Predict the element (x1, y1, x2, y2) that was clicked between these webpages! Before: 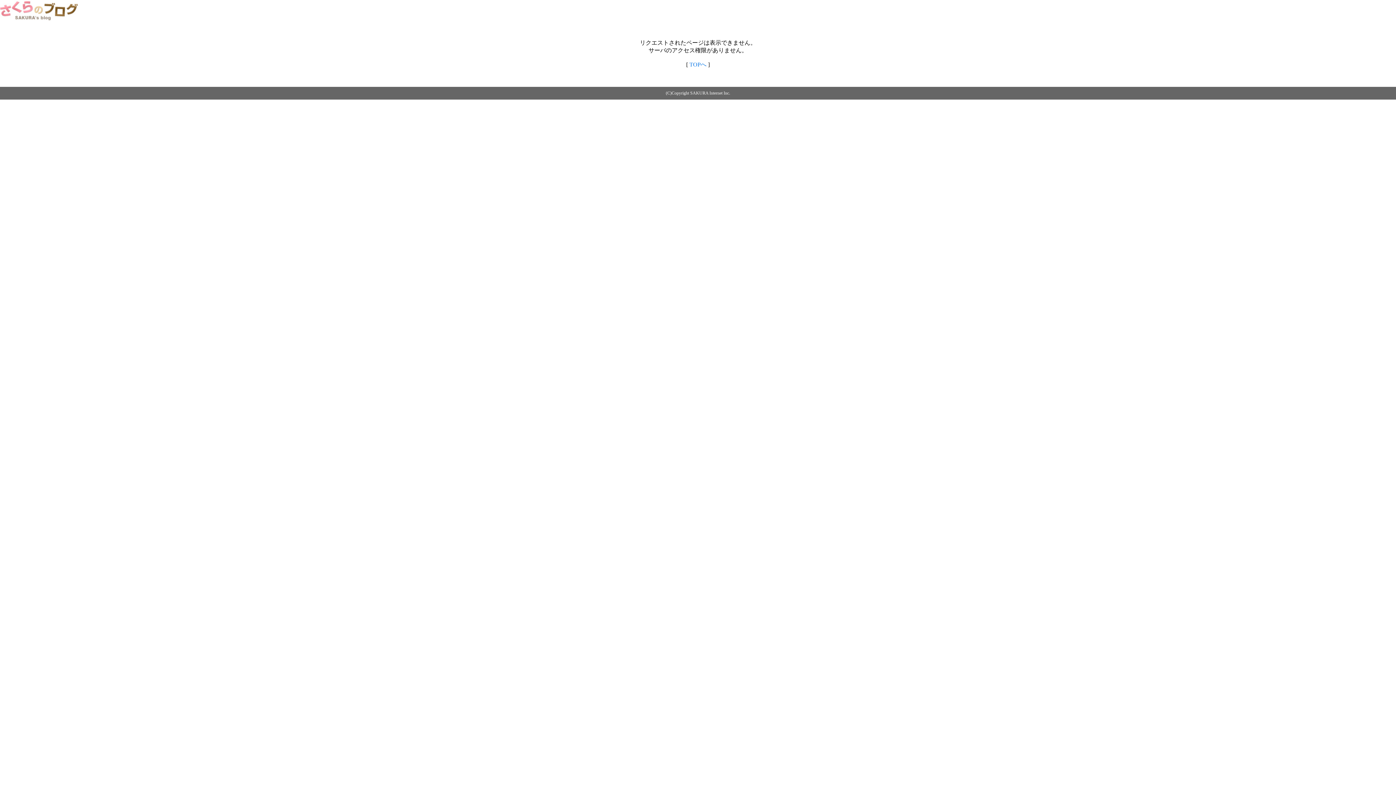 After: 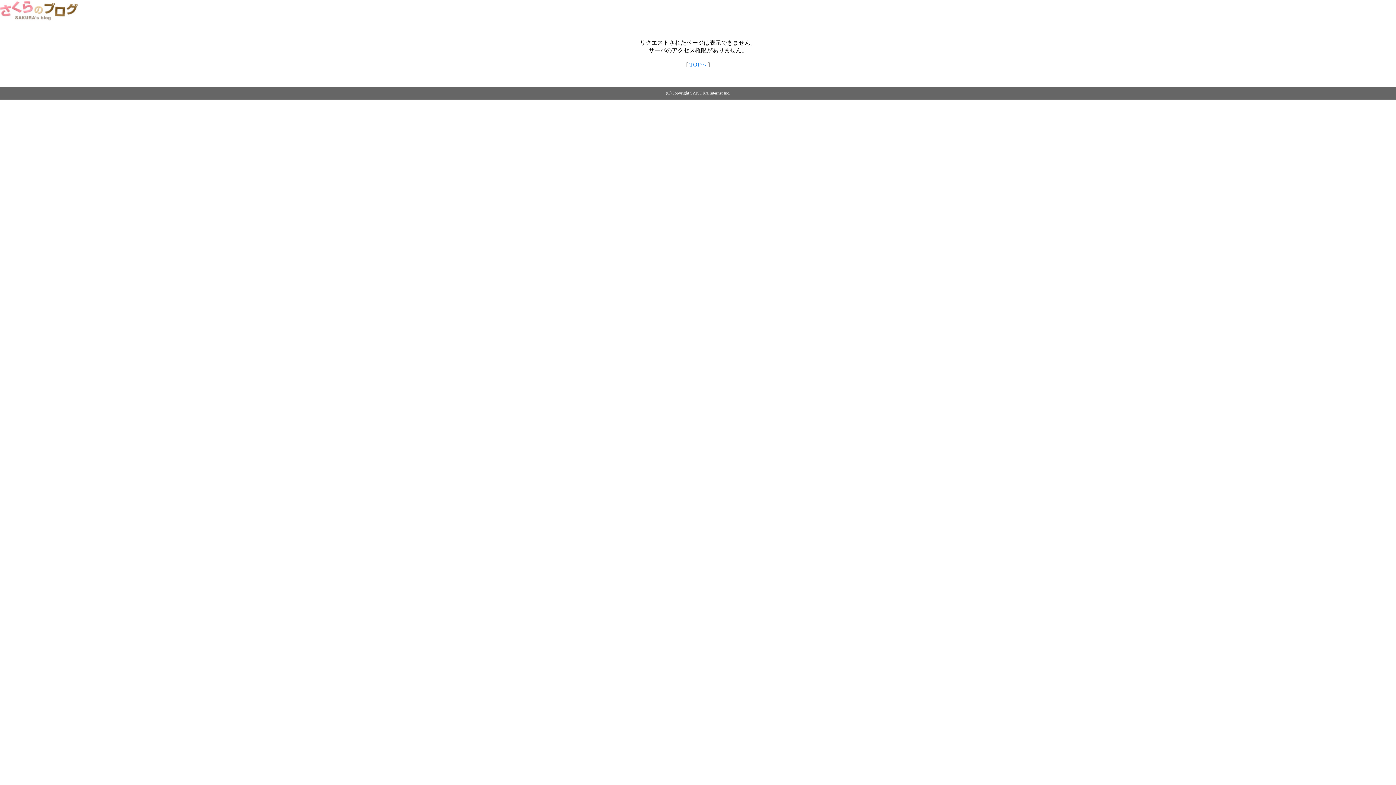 Action: label: TOPへ bbox: (689, 61, 706, 67)